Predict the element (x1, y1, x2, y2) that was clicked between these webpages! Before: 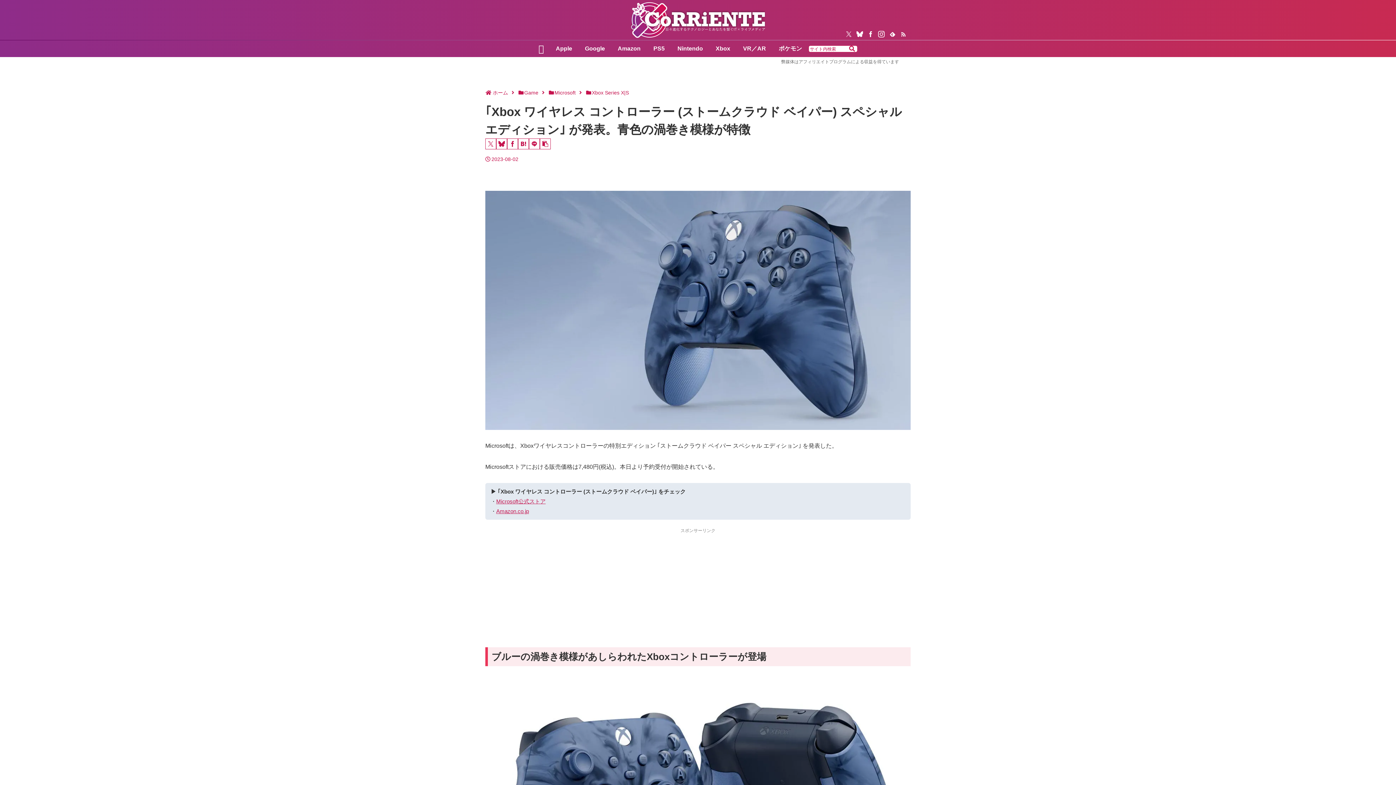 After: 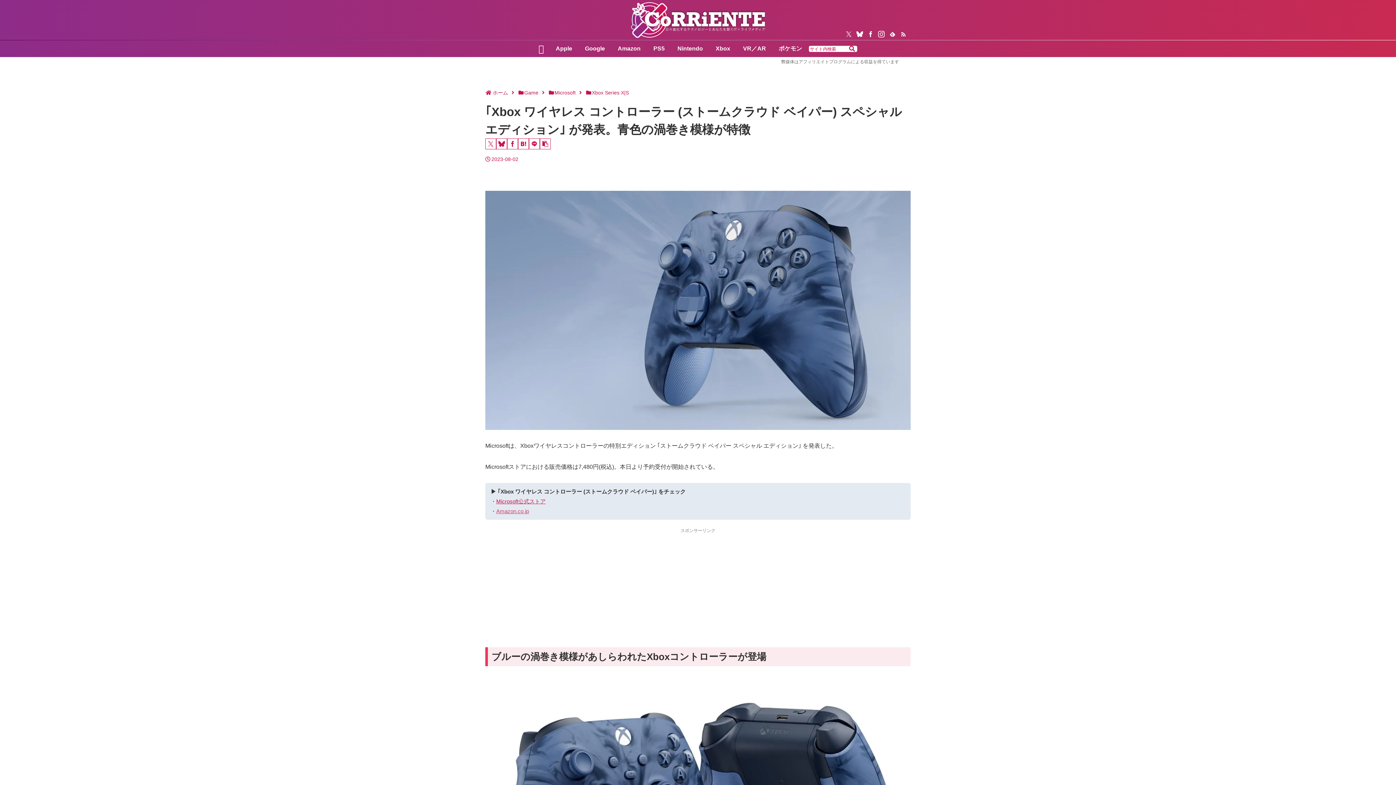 Action: bbox: (496, 508, 529, 514) label: Amazon.co.jp